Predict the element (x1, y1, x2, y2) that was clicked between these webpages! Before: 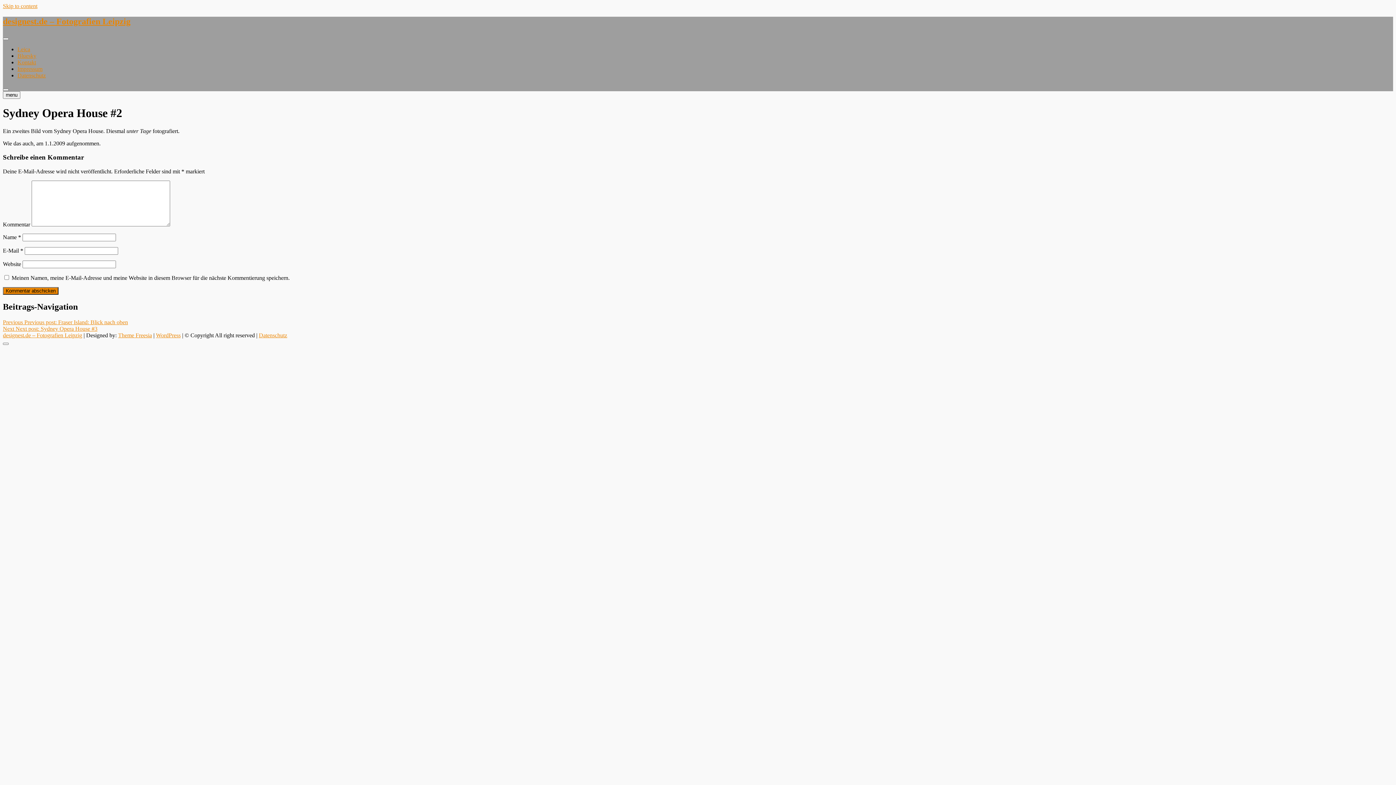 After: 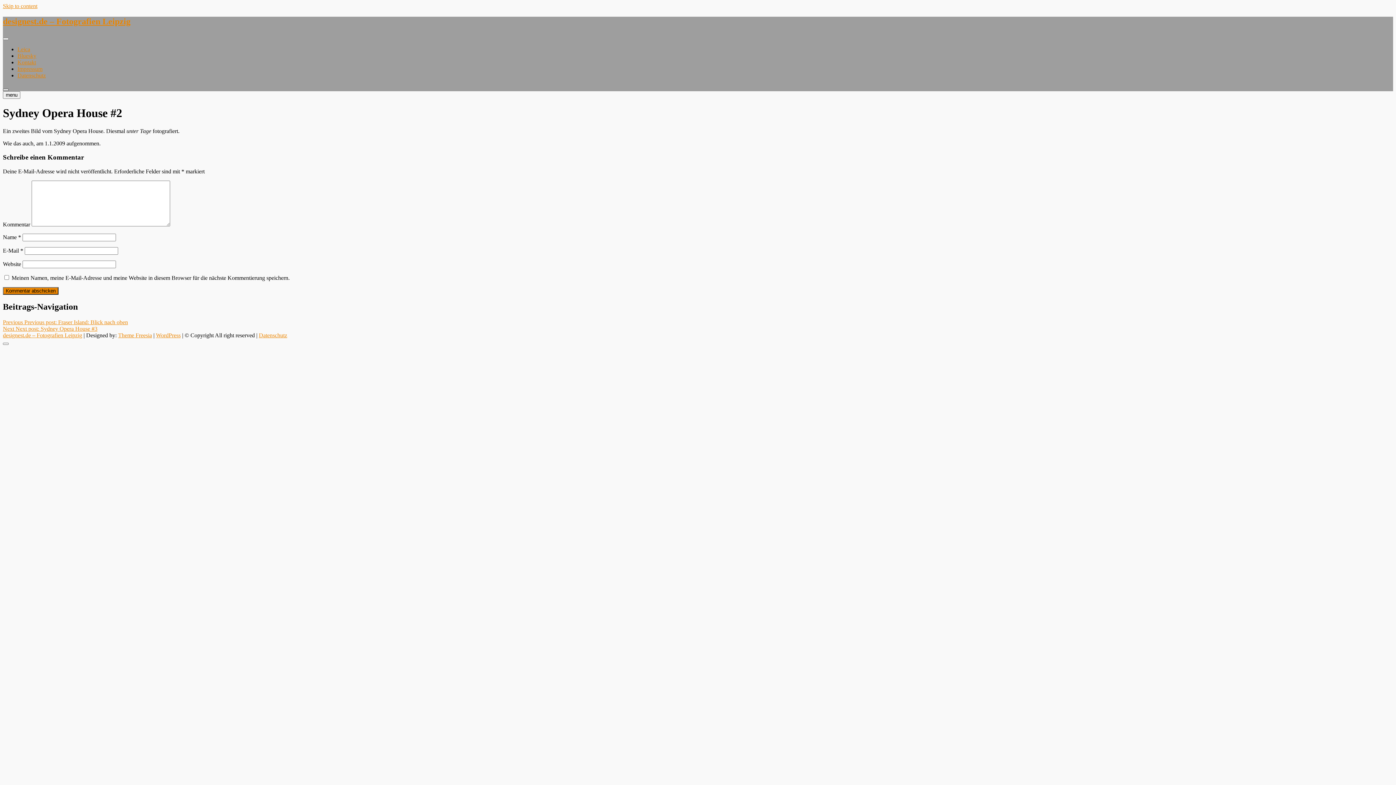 Action: bbox: (2, 88, 8, 90)